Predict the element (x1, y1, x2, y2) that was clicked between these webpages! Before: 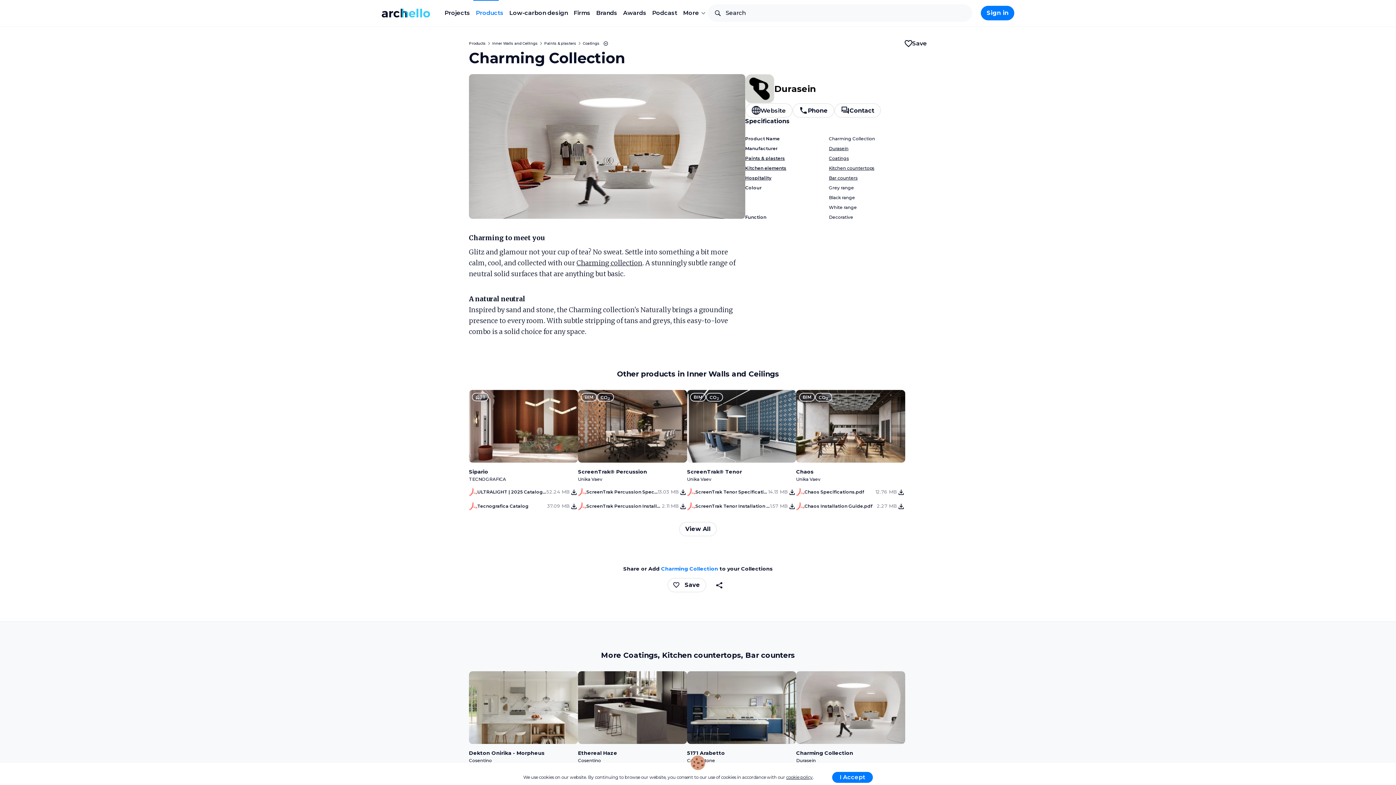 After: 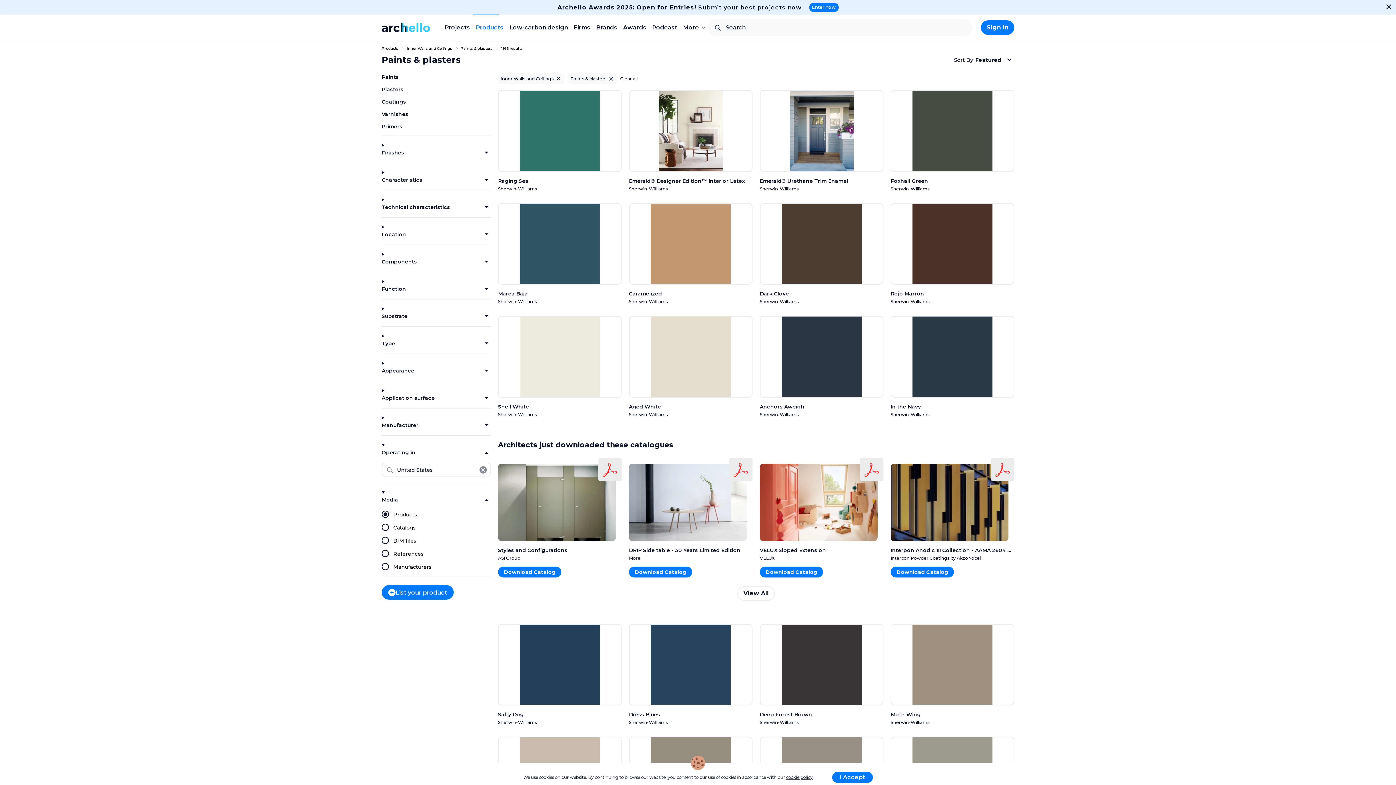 Action: label: Paints & plasters bbox: (745, 155, 785, 161)